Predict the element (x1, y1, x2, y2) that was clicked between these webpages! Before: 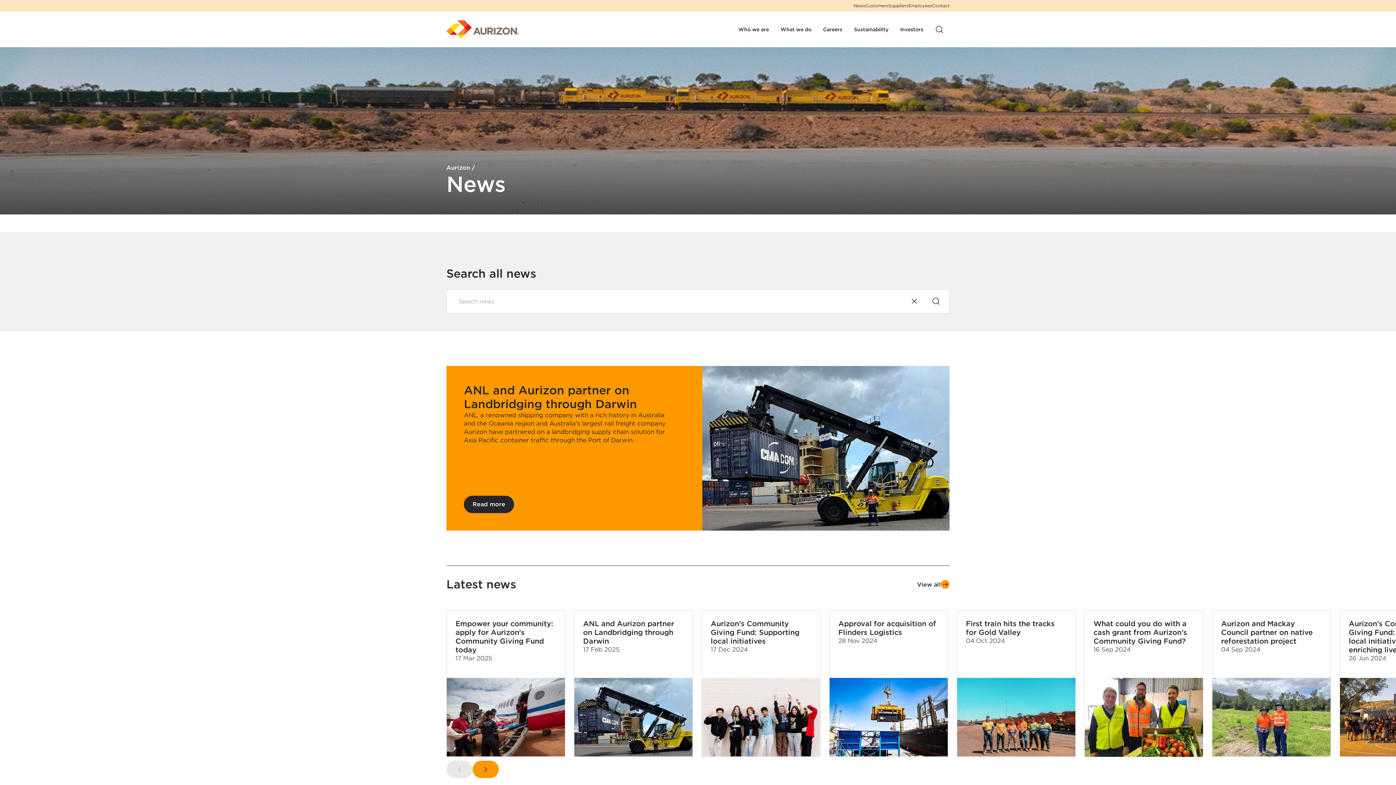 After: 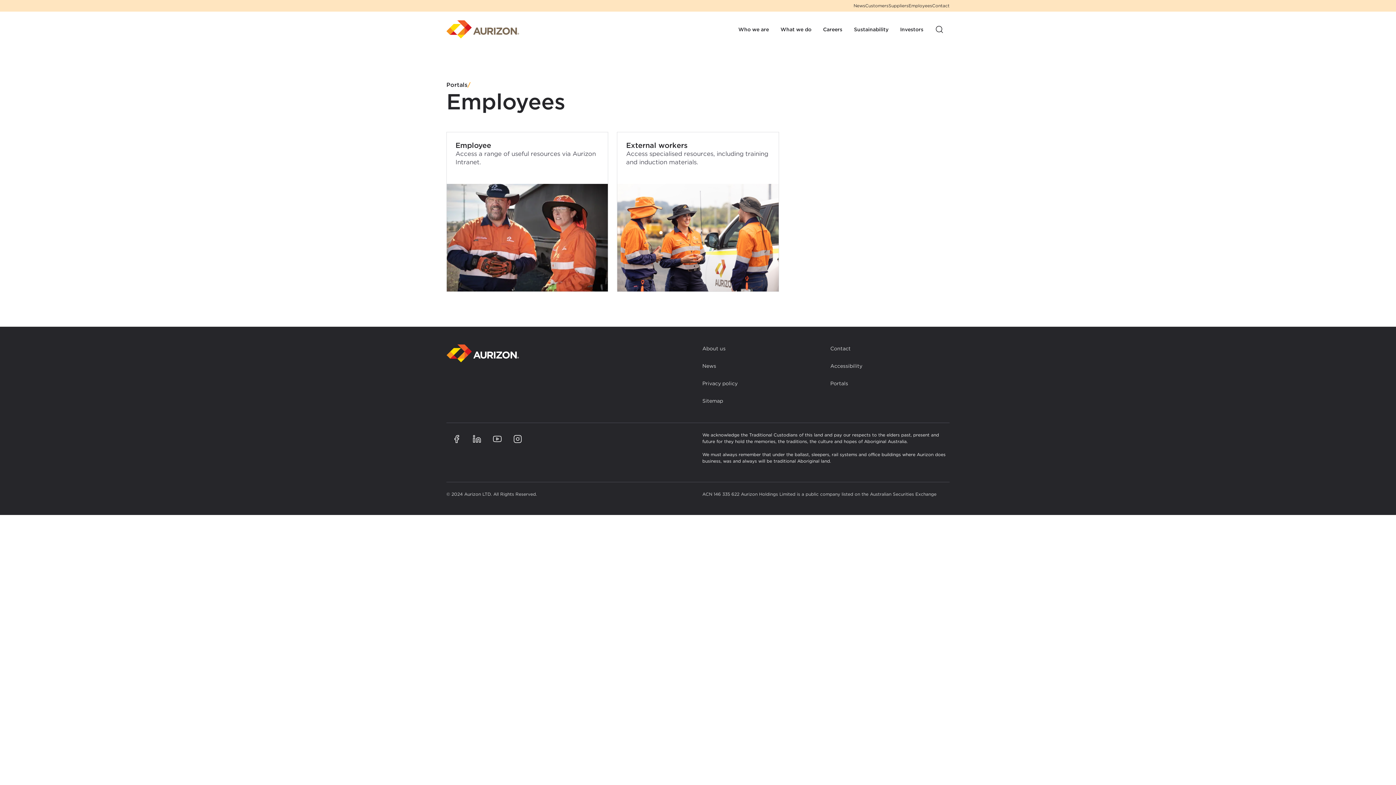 Action: bbox: (908, 2, 932, 9) label: Employees